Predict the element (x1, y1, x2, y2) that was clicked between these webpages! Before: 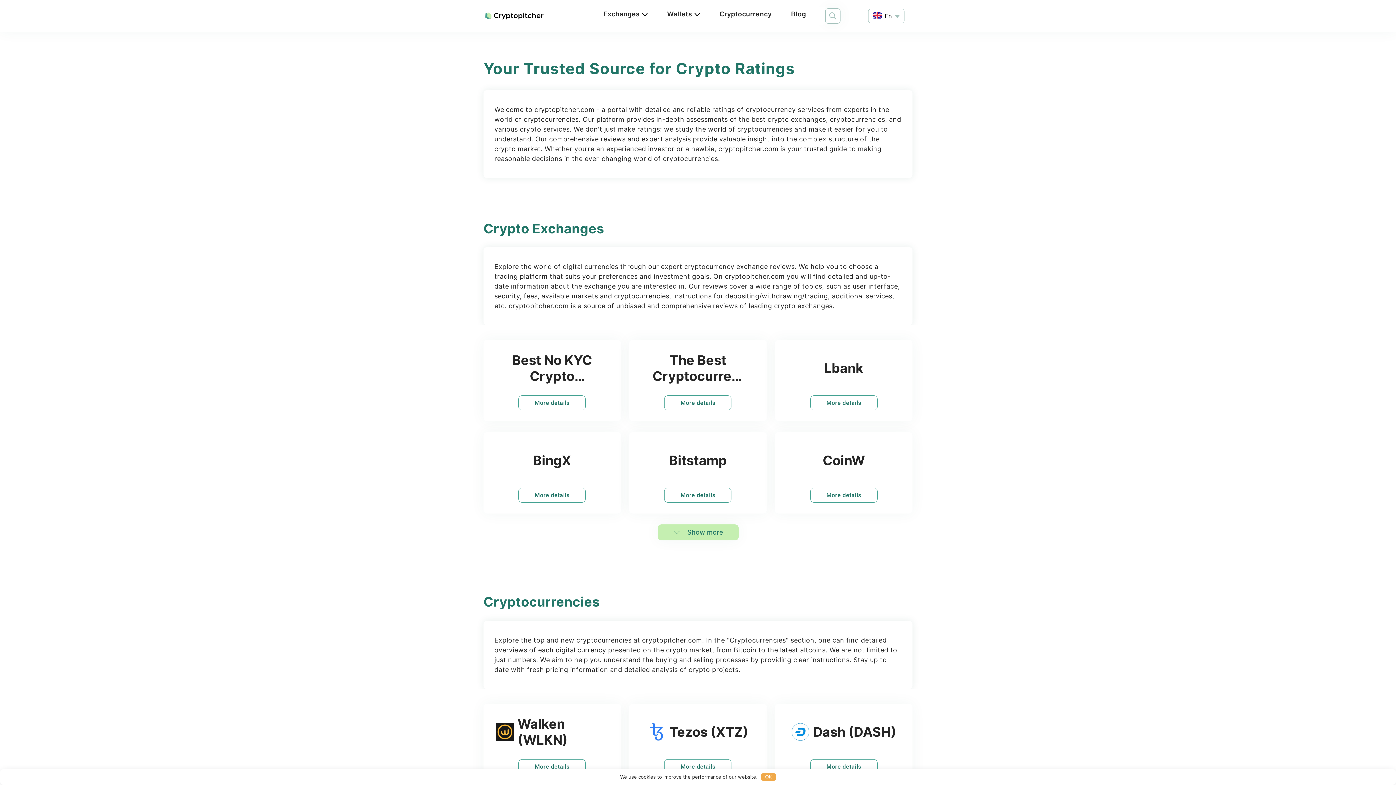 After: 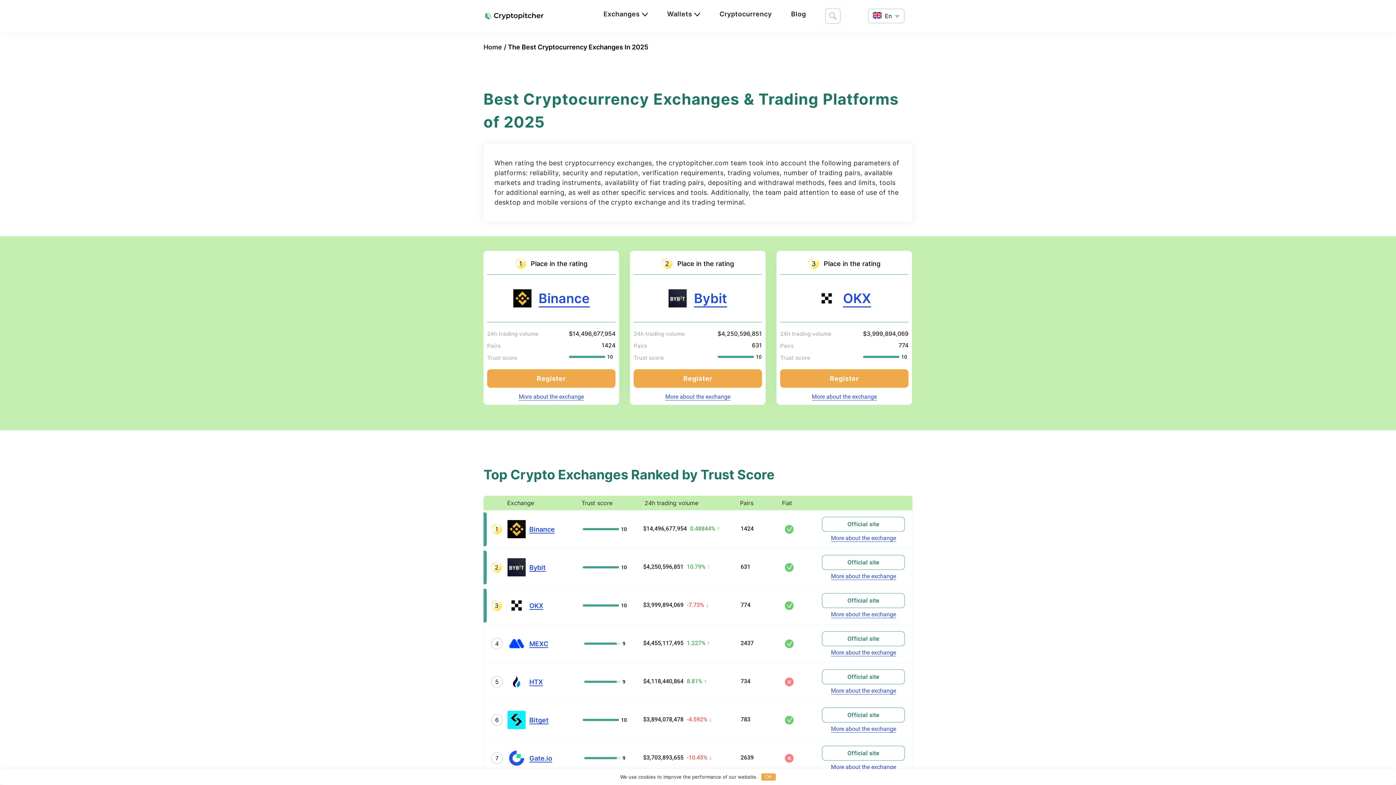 Action: label: The Best Cryptocurrency Exchanges In 2025 bbox: (652, 352, 743, 384)